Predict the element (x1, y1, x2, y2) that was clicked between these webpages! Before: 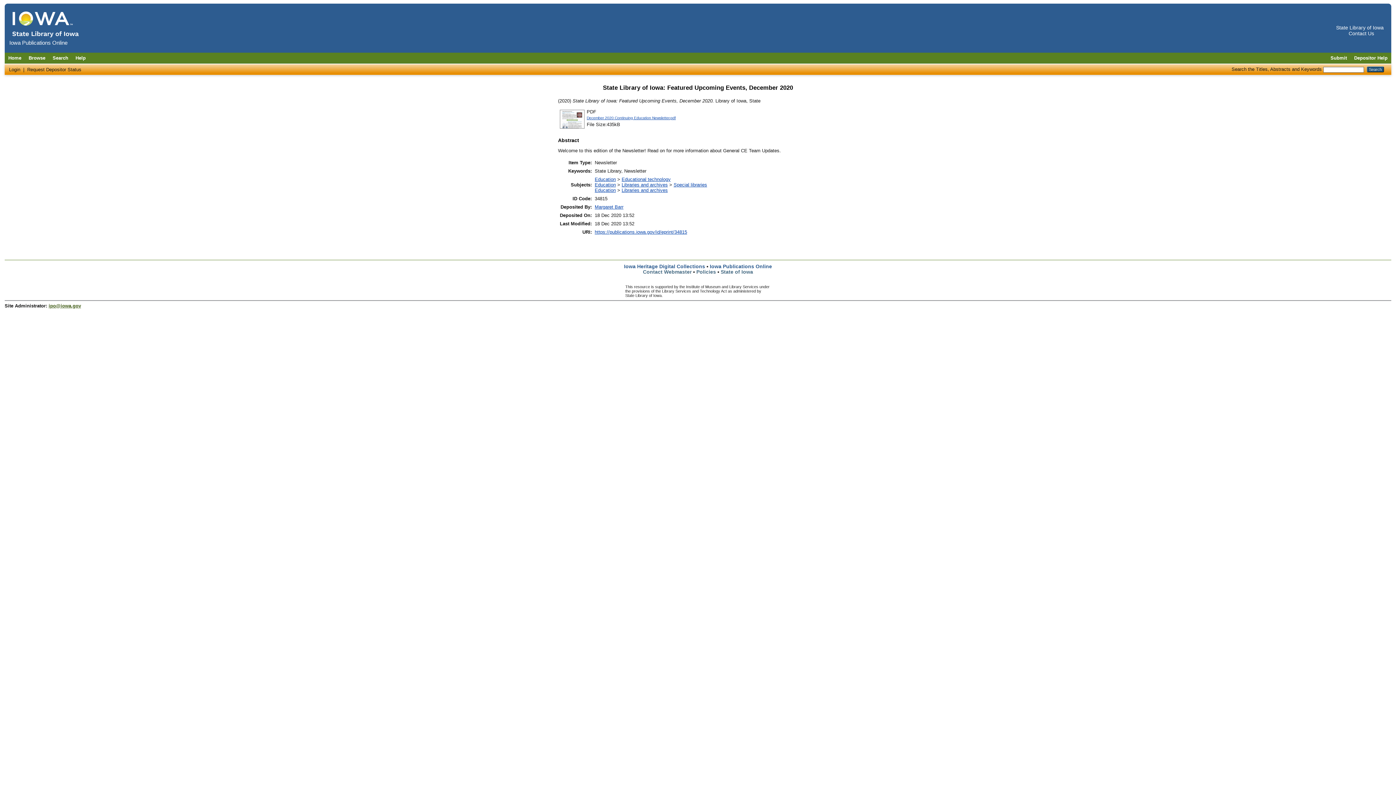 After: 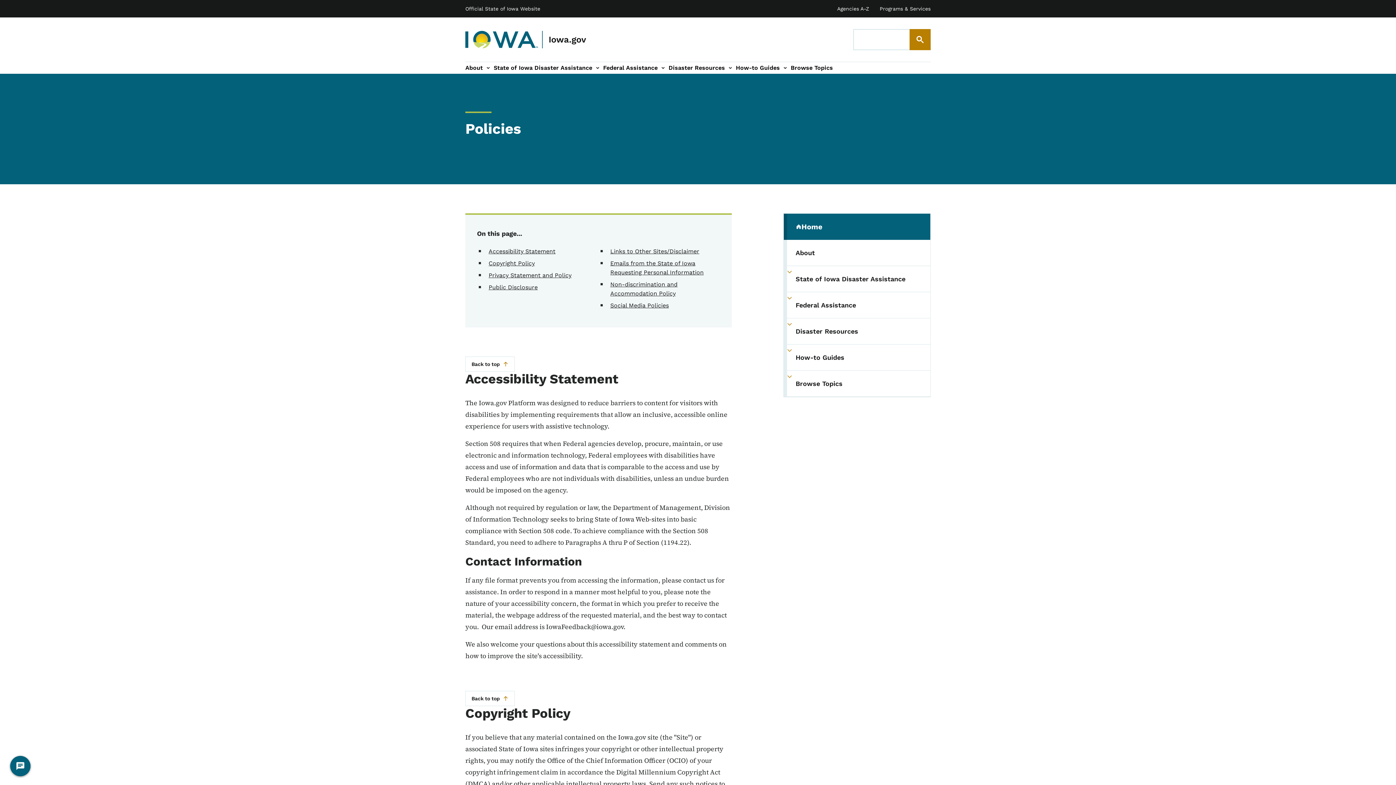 Action: bbox: (696, 268, 716, 274) label: Policies